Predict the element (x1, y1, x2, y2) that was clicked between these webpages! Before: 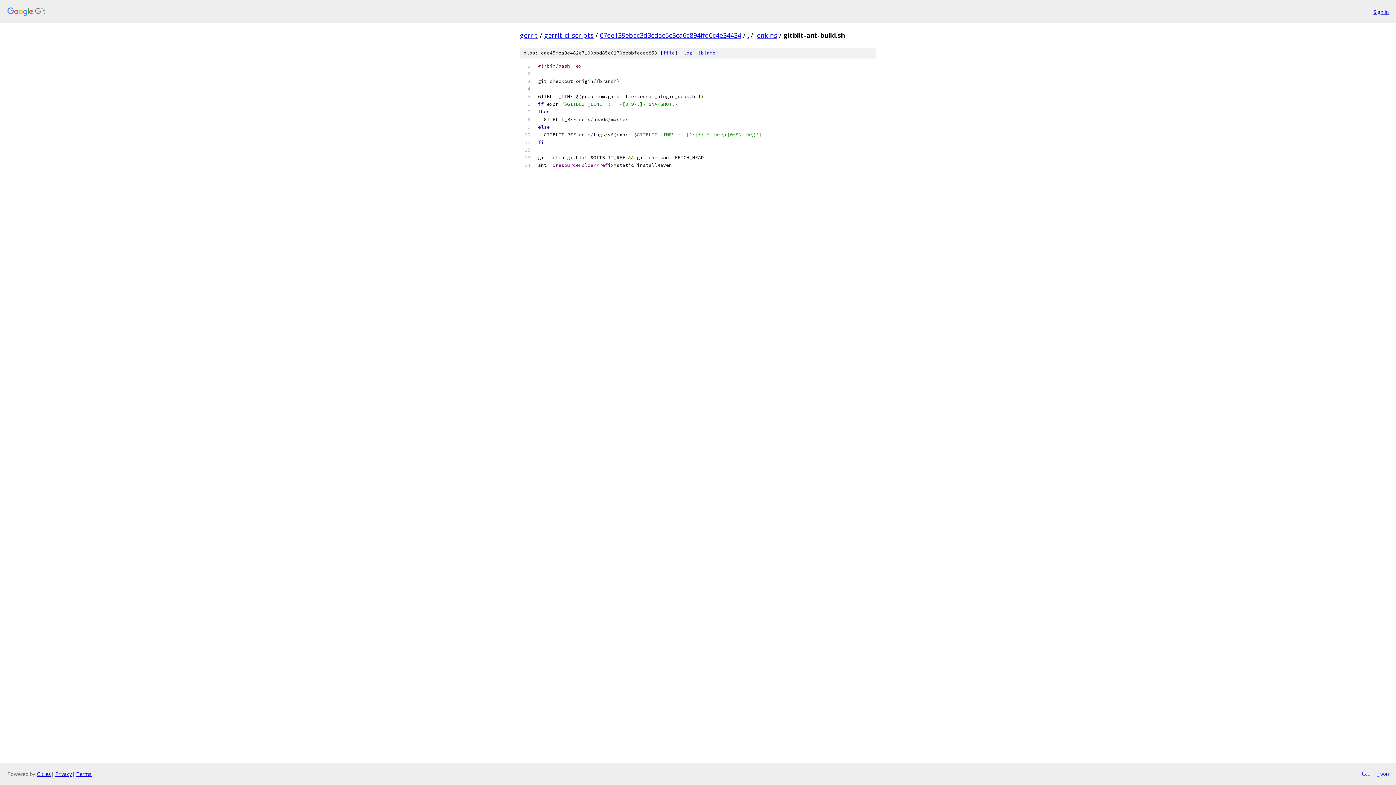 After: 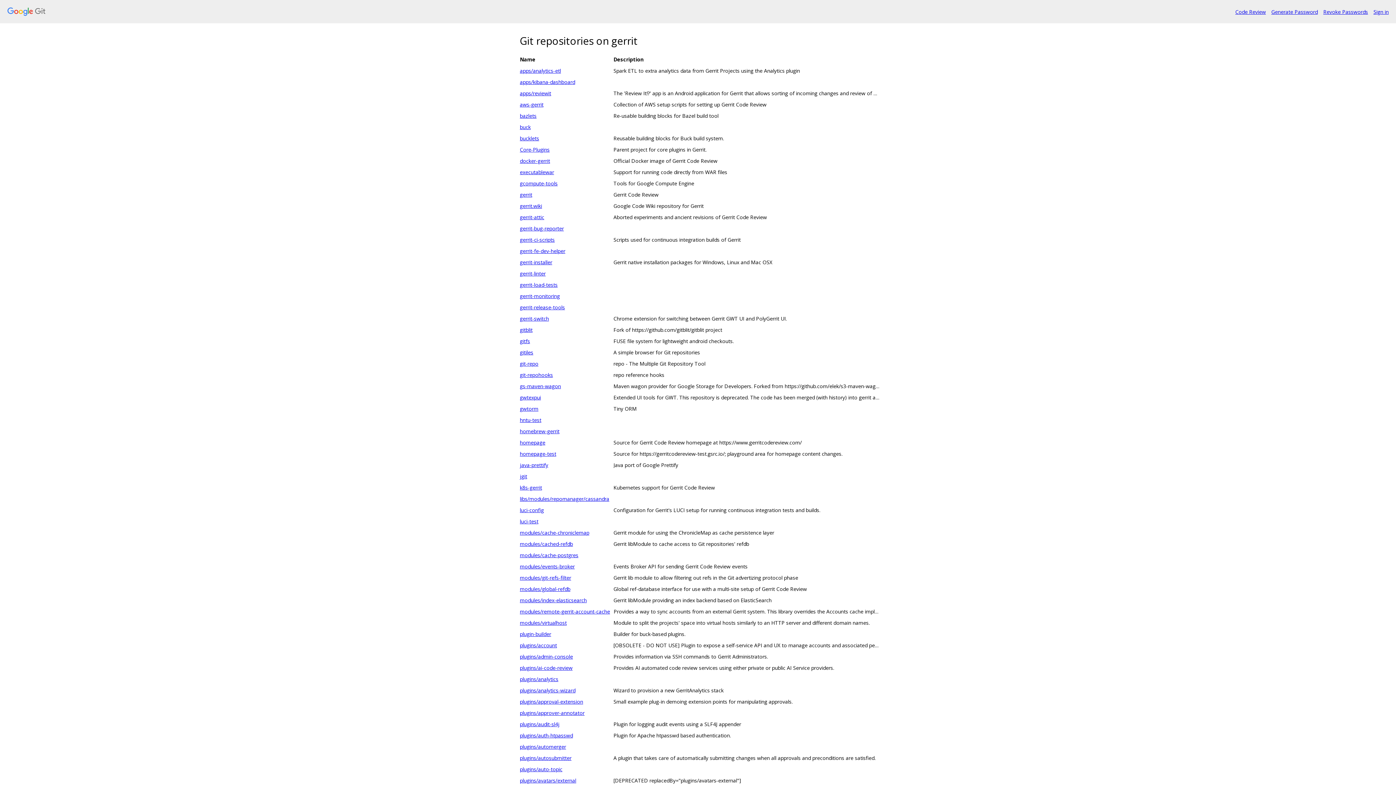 Action: label: gerrit bbox: (520, 30, 538, 39)